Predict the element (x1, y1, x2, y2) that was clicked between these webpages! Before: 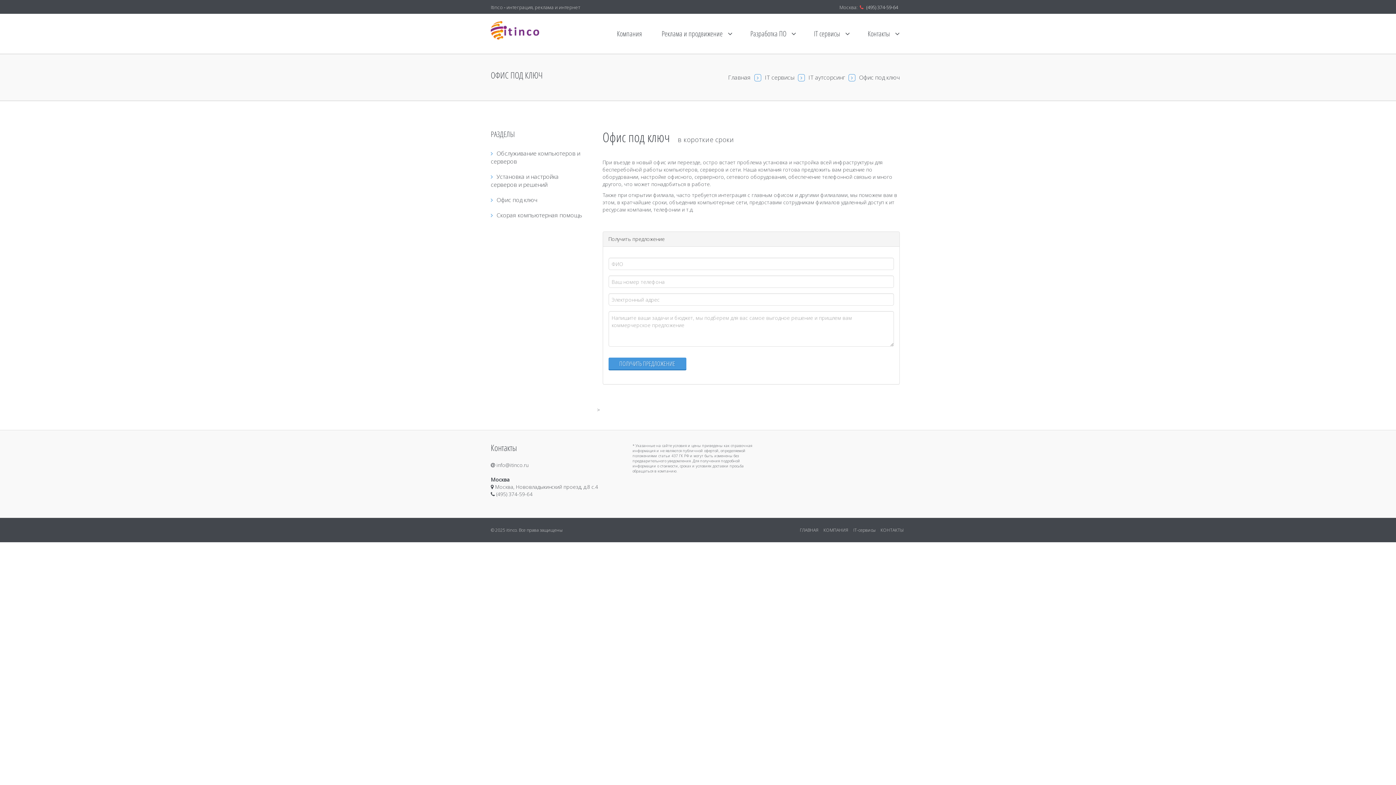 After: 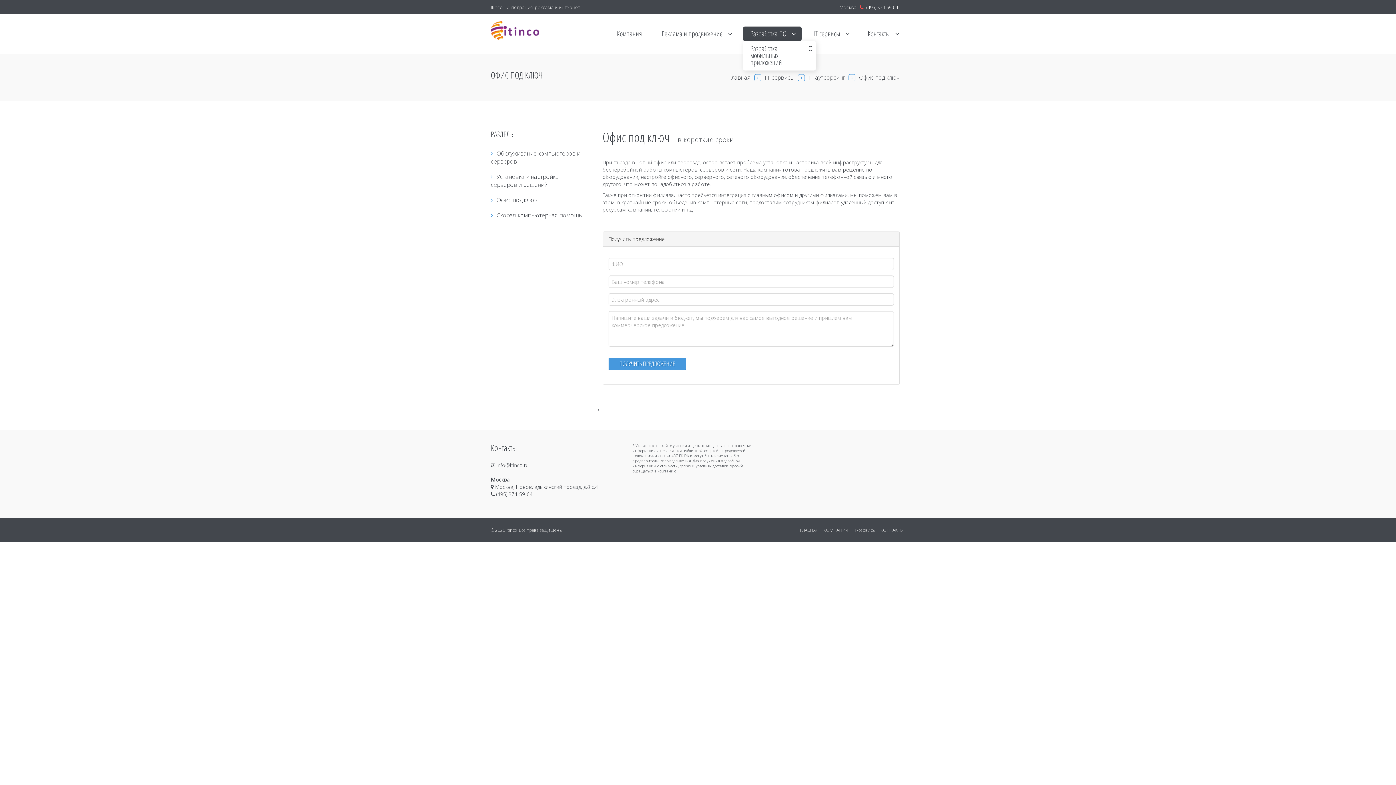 Action: bbox: (743, 26, 801, 41) label: Разработка ПО 